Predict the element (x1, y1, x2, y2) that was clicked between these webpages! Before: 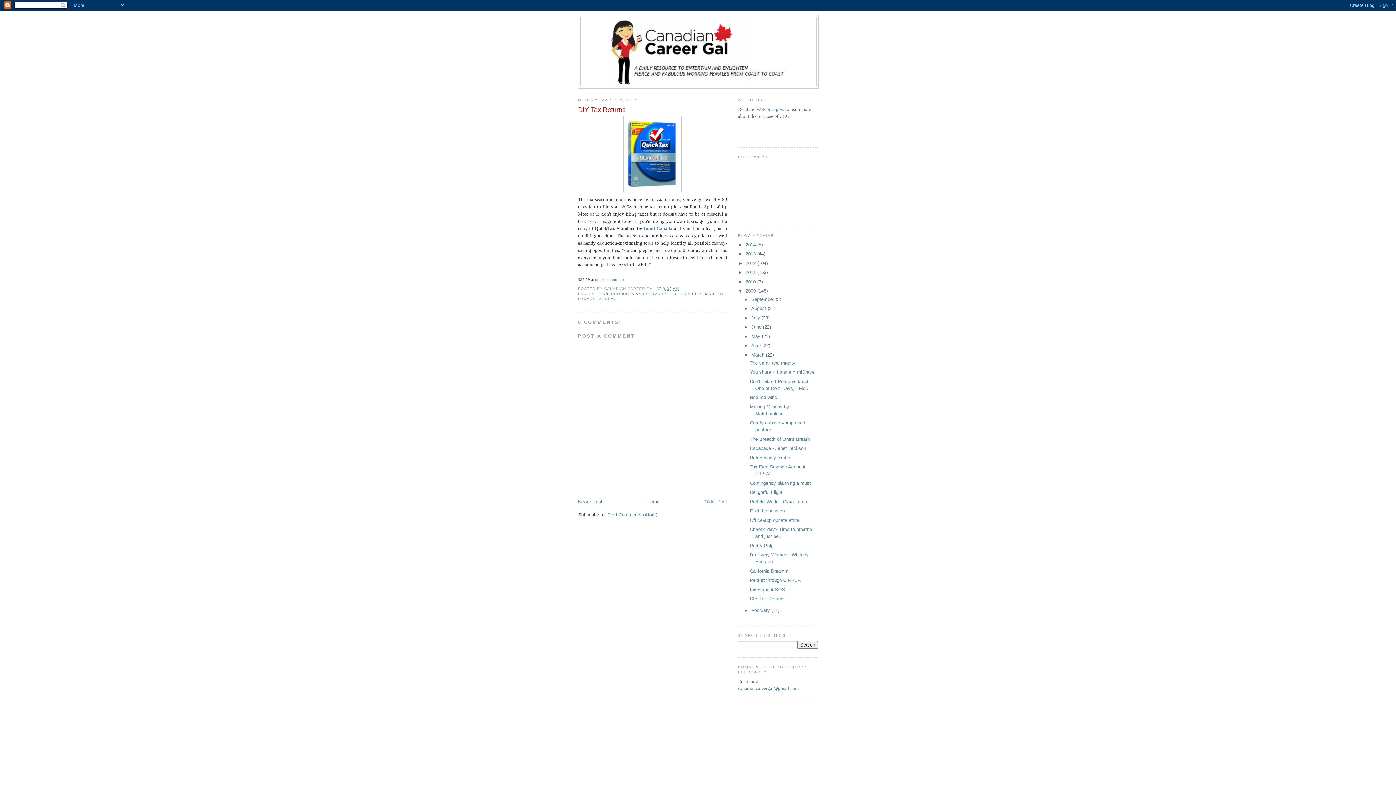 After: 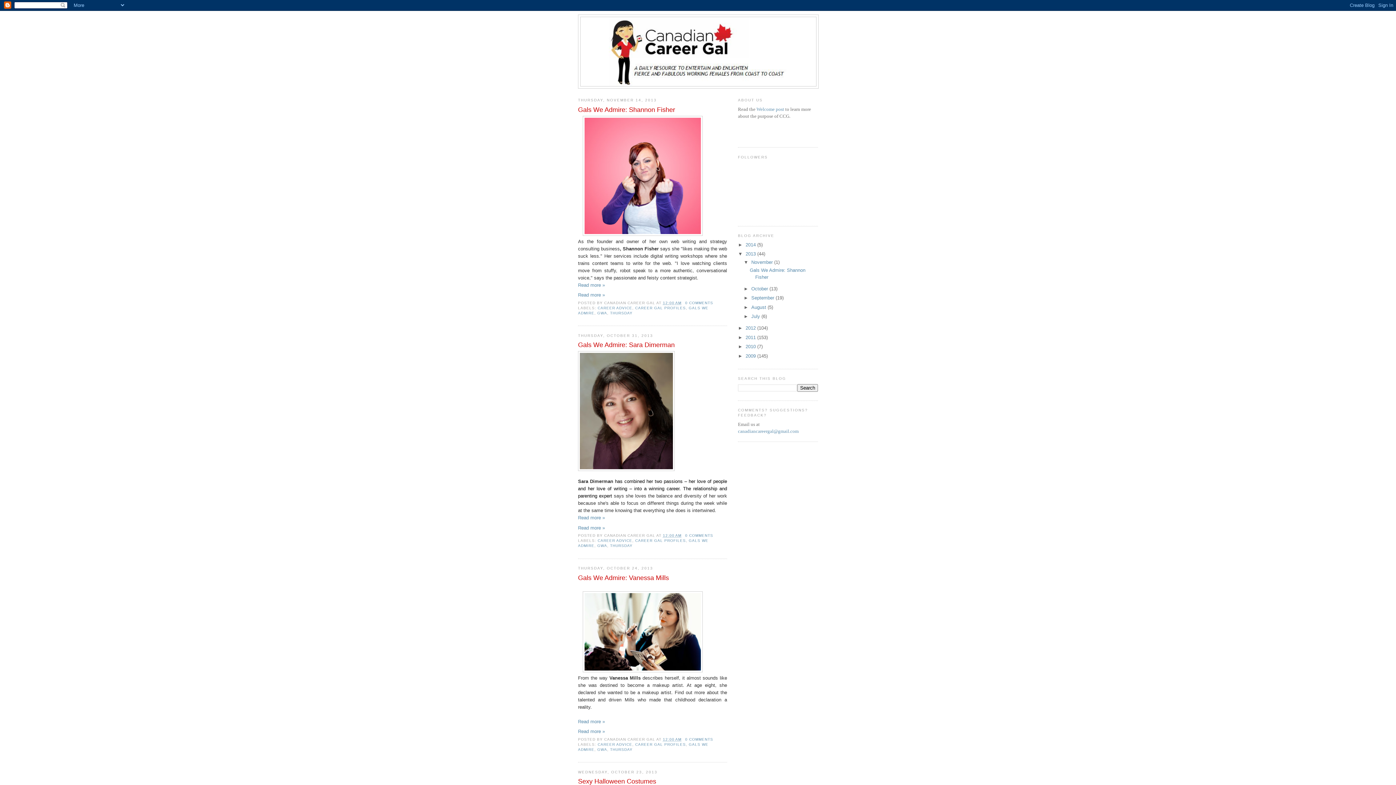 Action: label: 2013  bbox: (745, 251, 757, 256)